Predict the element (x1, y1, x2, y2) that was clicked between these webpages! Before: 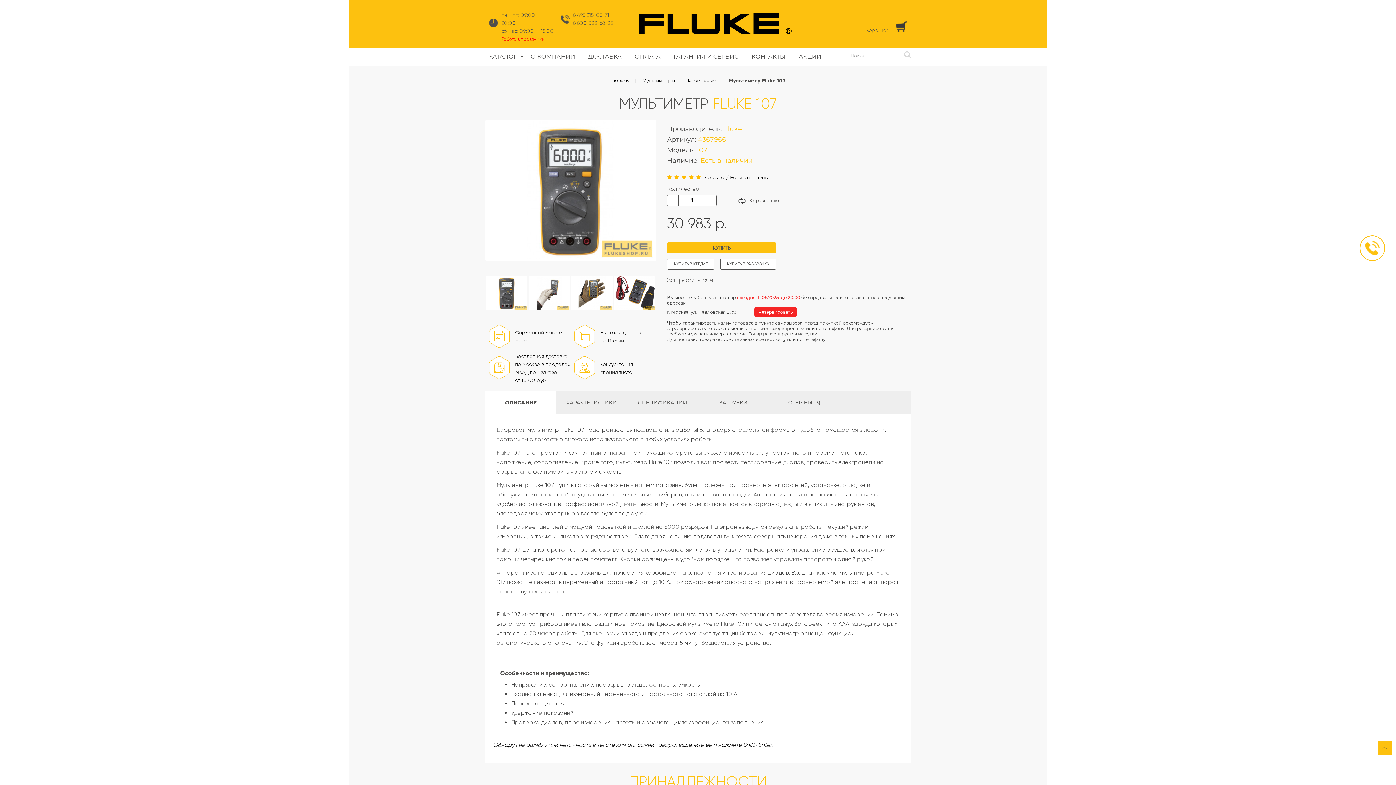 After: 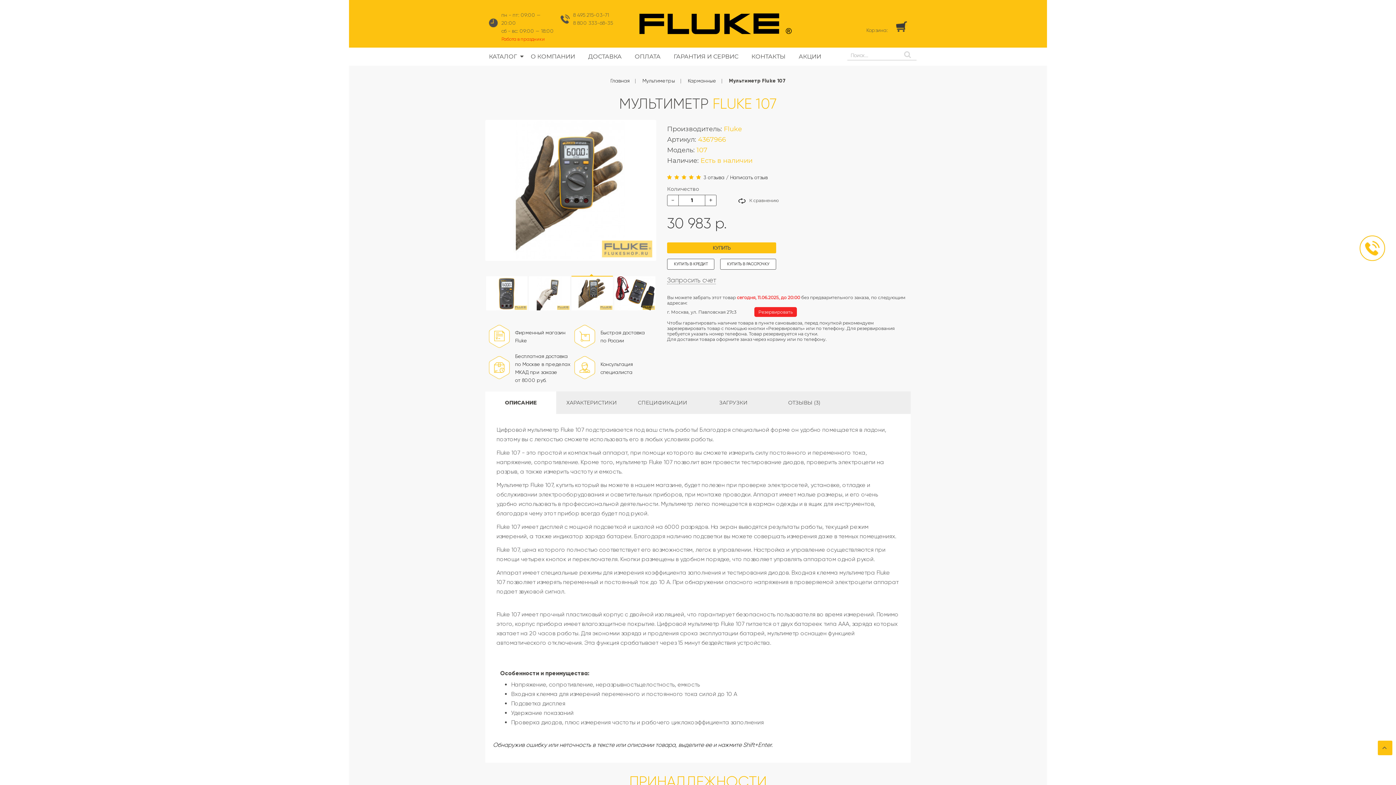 Action: bbox: (571, 276, 612, 310)